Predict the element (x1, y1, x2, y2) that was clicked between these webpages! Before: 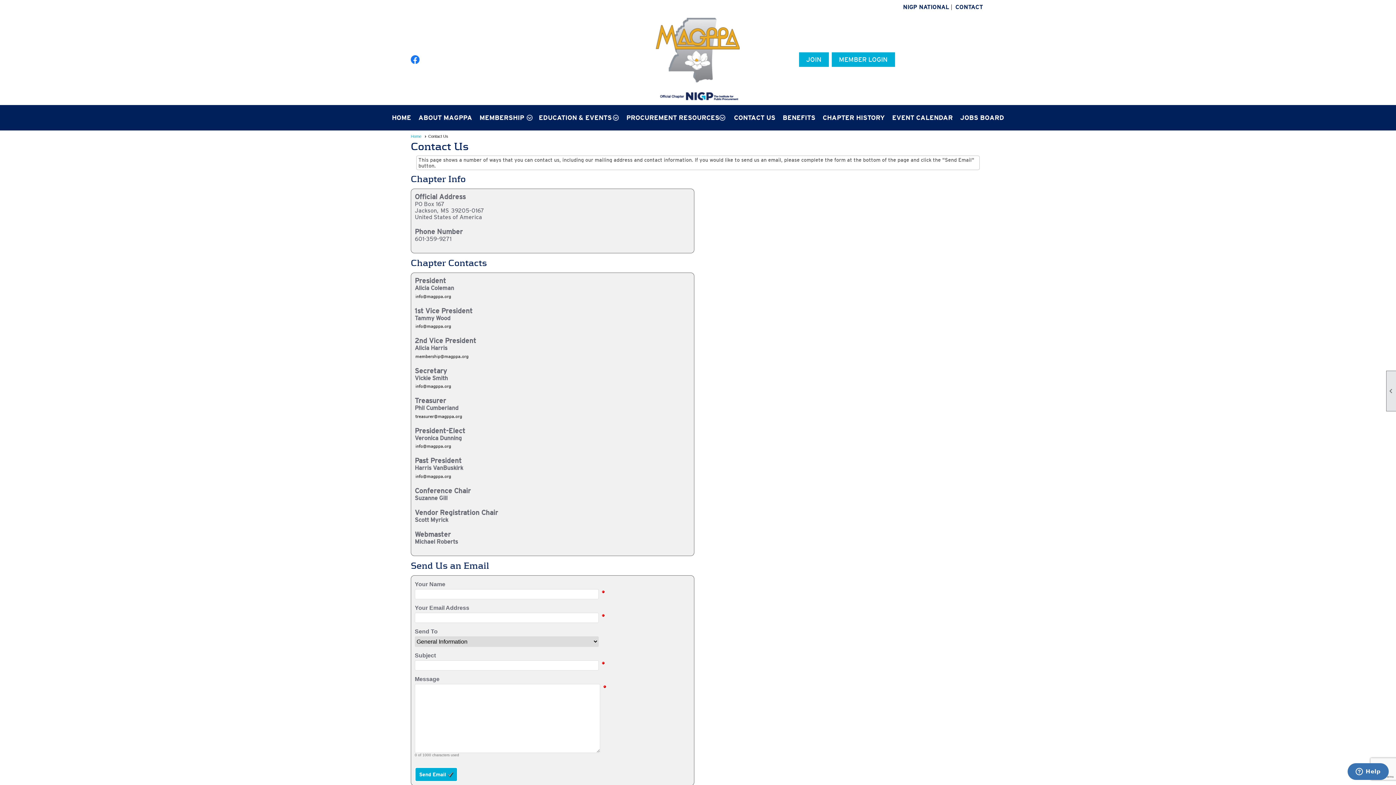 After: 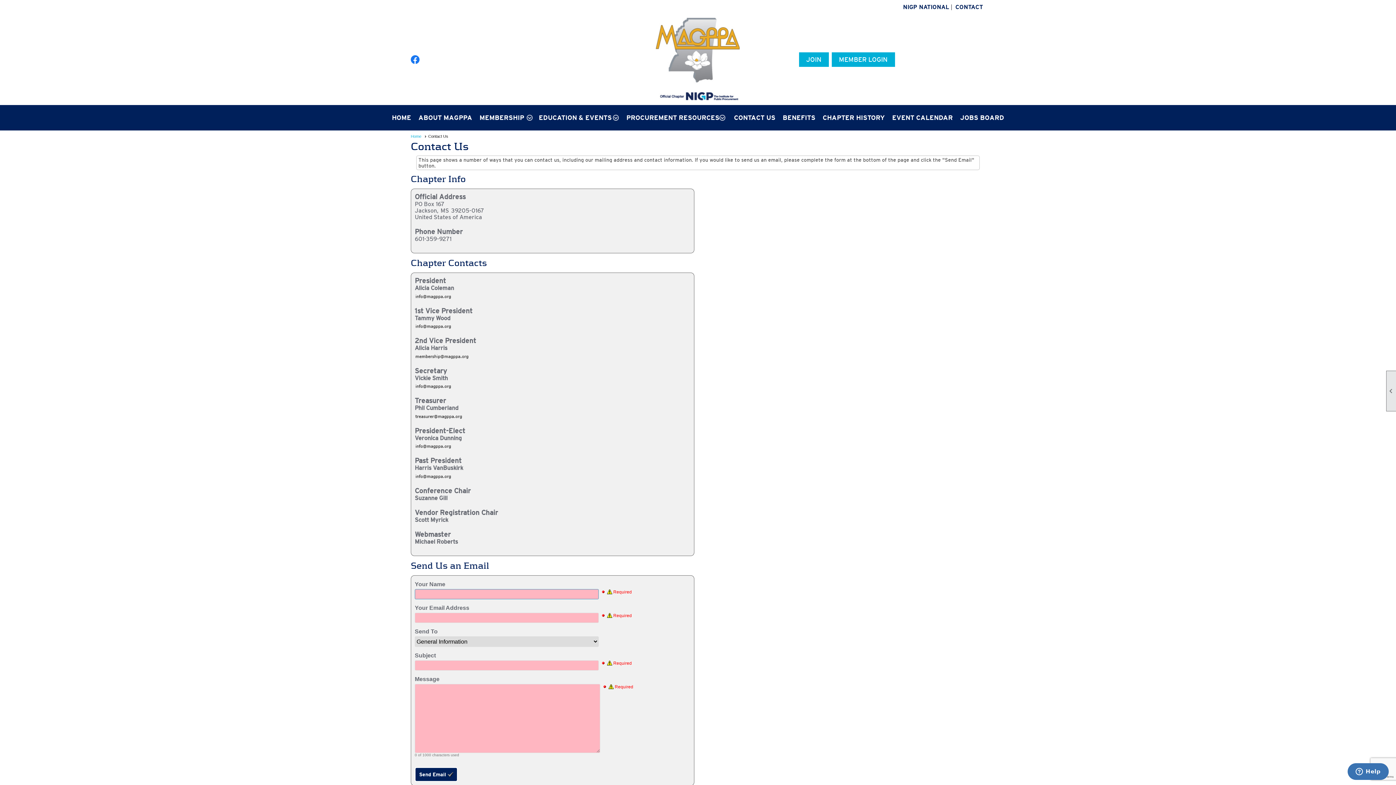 Action: label: Send Email bbox: (414, 767, 457, 782)